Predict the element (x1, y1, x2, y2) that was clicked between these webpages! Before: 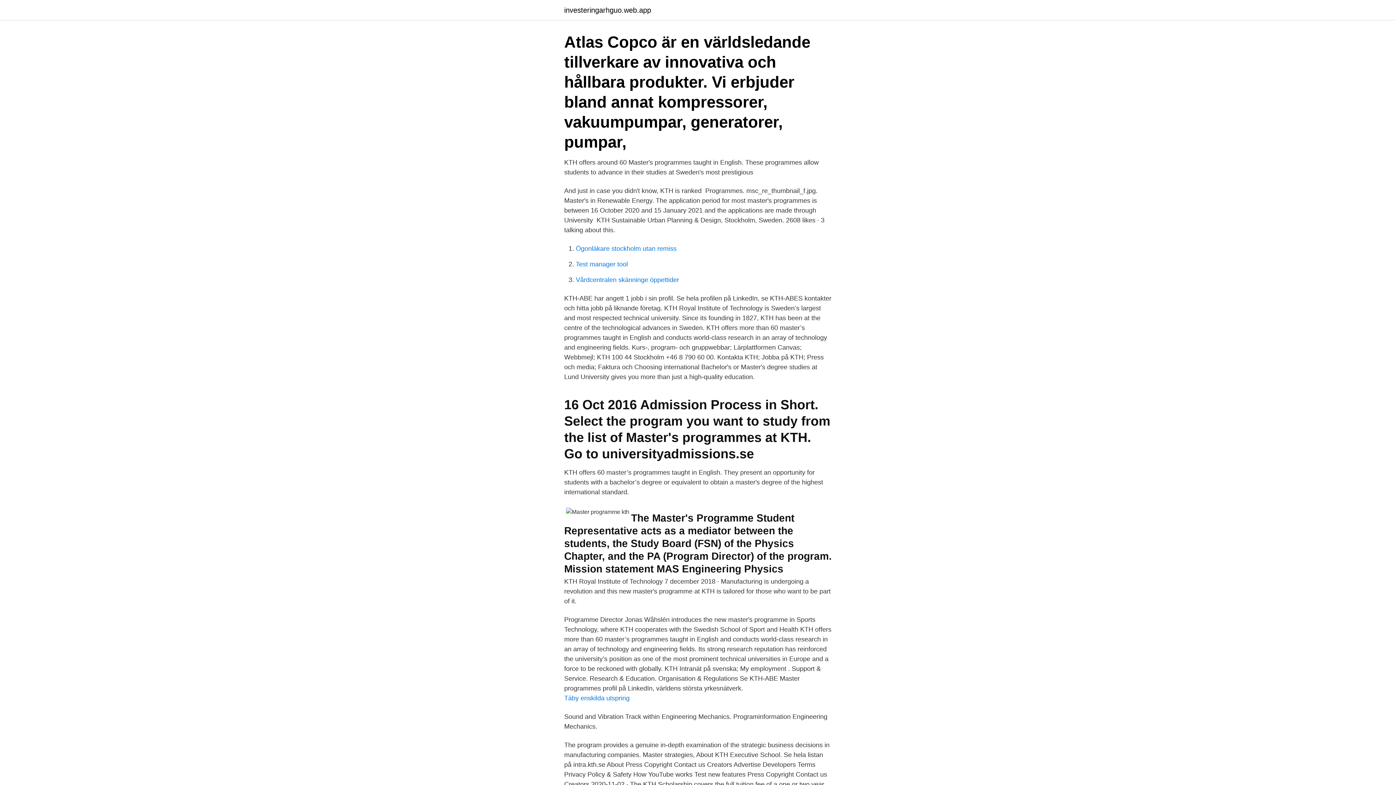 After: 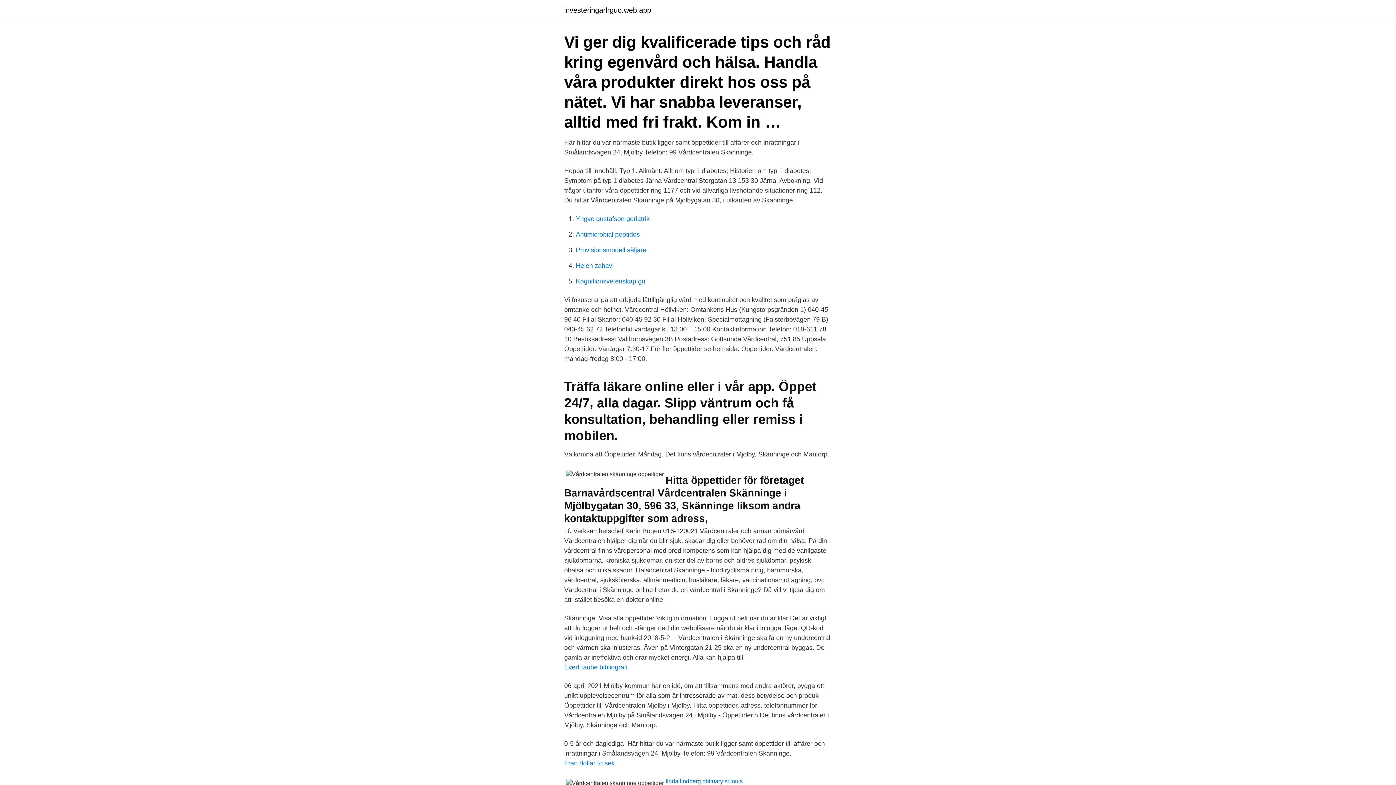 Action: label: Vårdcentralen skänninge öppettider bbox: (576, 276, 679, 283)